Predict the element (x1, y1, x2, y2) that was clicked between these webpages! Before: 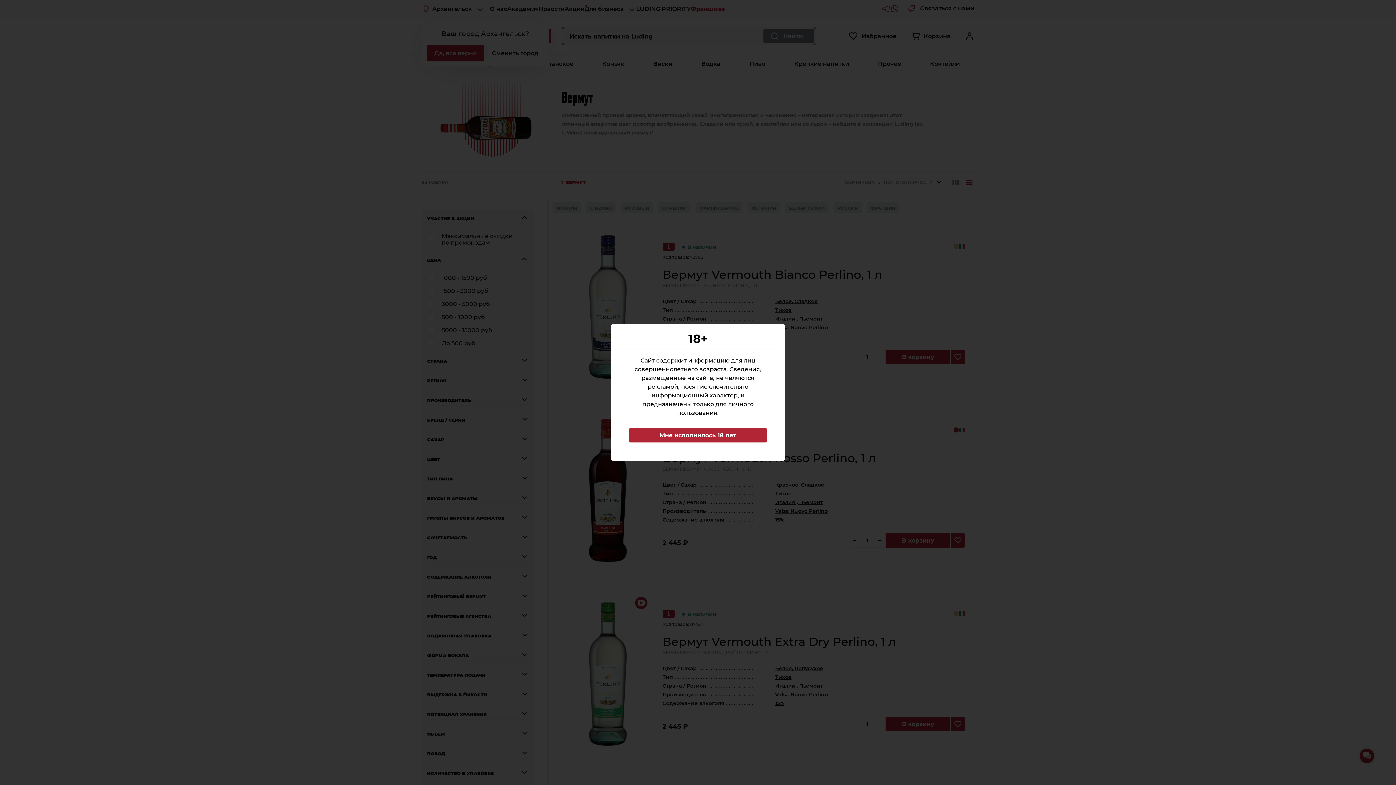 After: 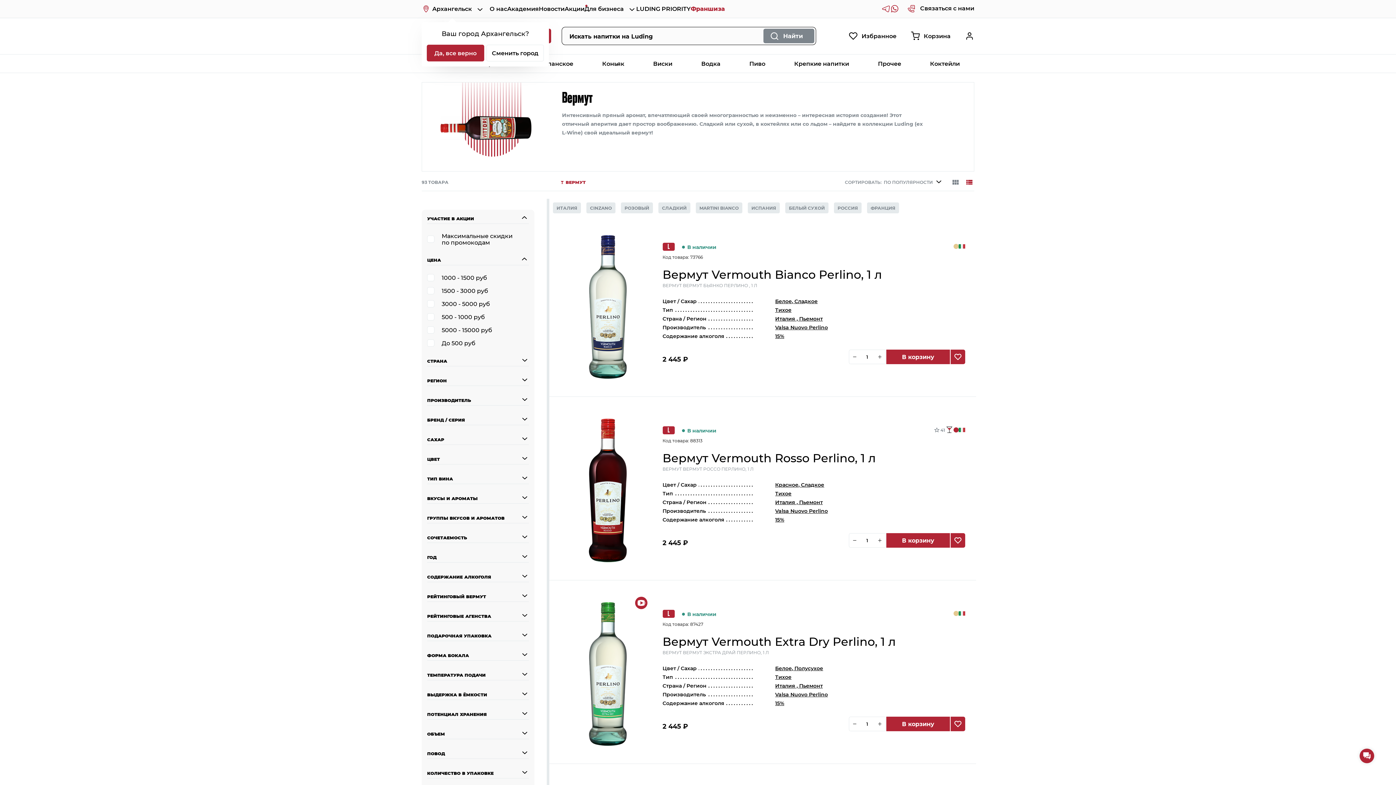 Action: label: Мне исполнилось 18 лет bbox: (629, 428, 767, 442)